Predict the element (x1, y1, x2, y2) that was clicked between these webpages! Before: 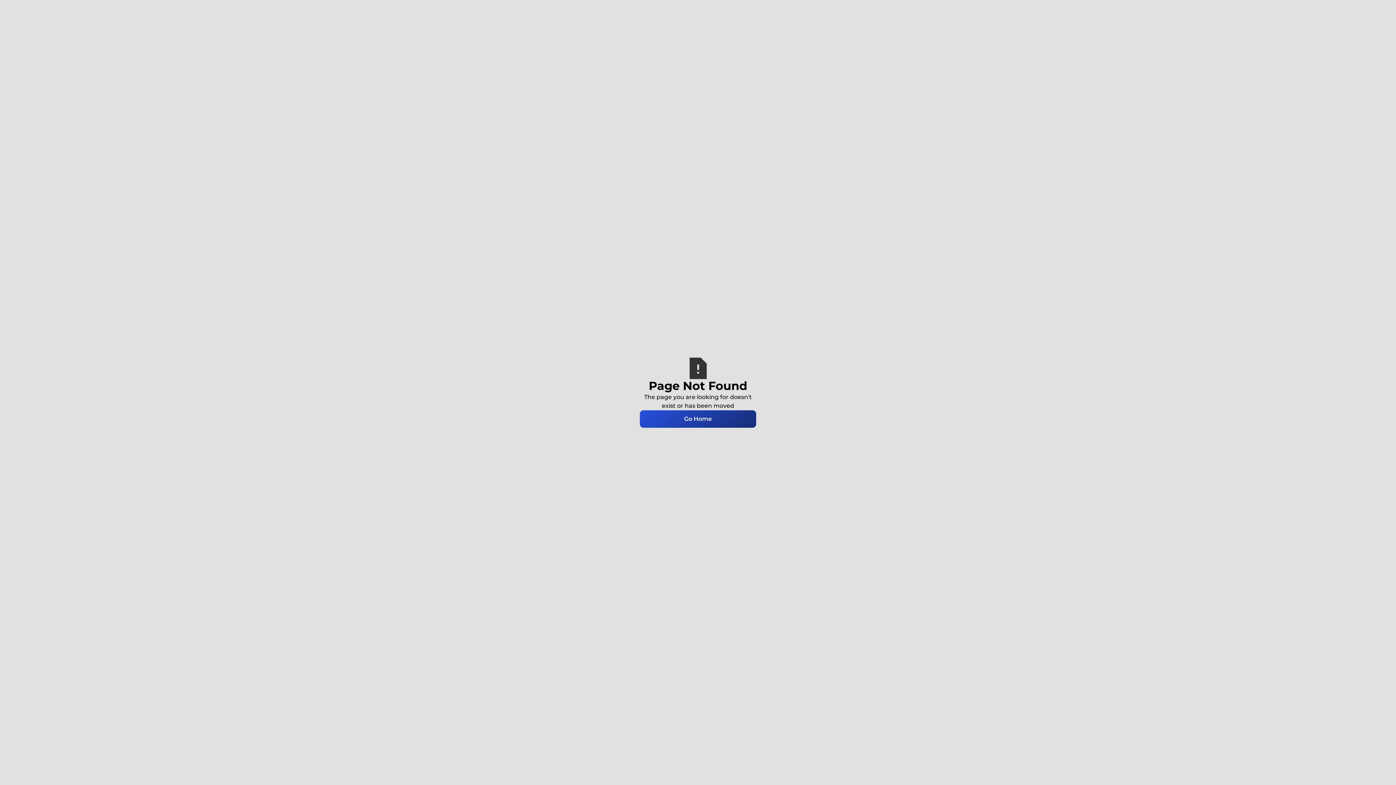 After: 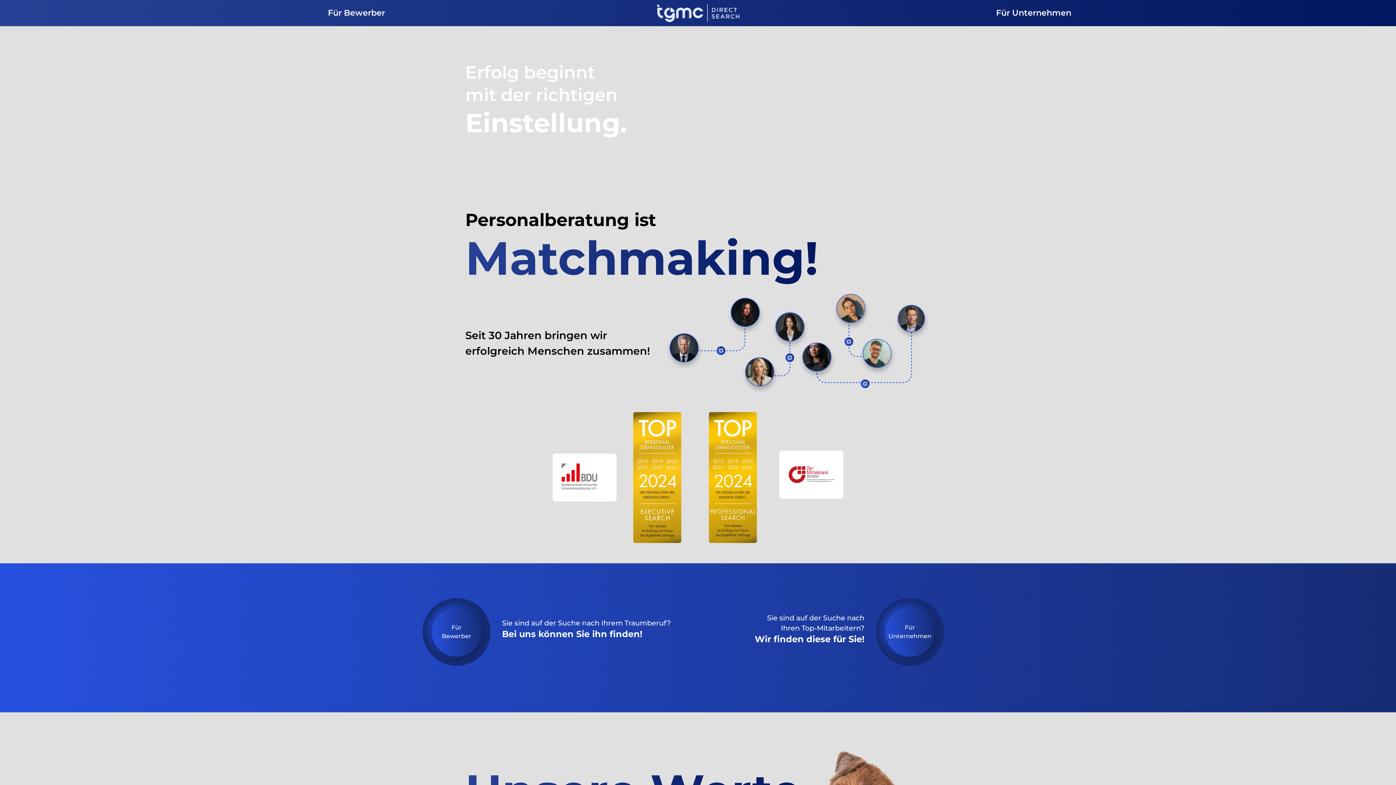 Action: label: Go Home bbox: (640, 410, 756, 427)